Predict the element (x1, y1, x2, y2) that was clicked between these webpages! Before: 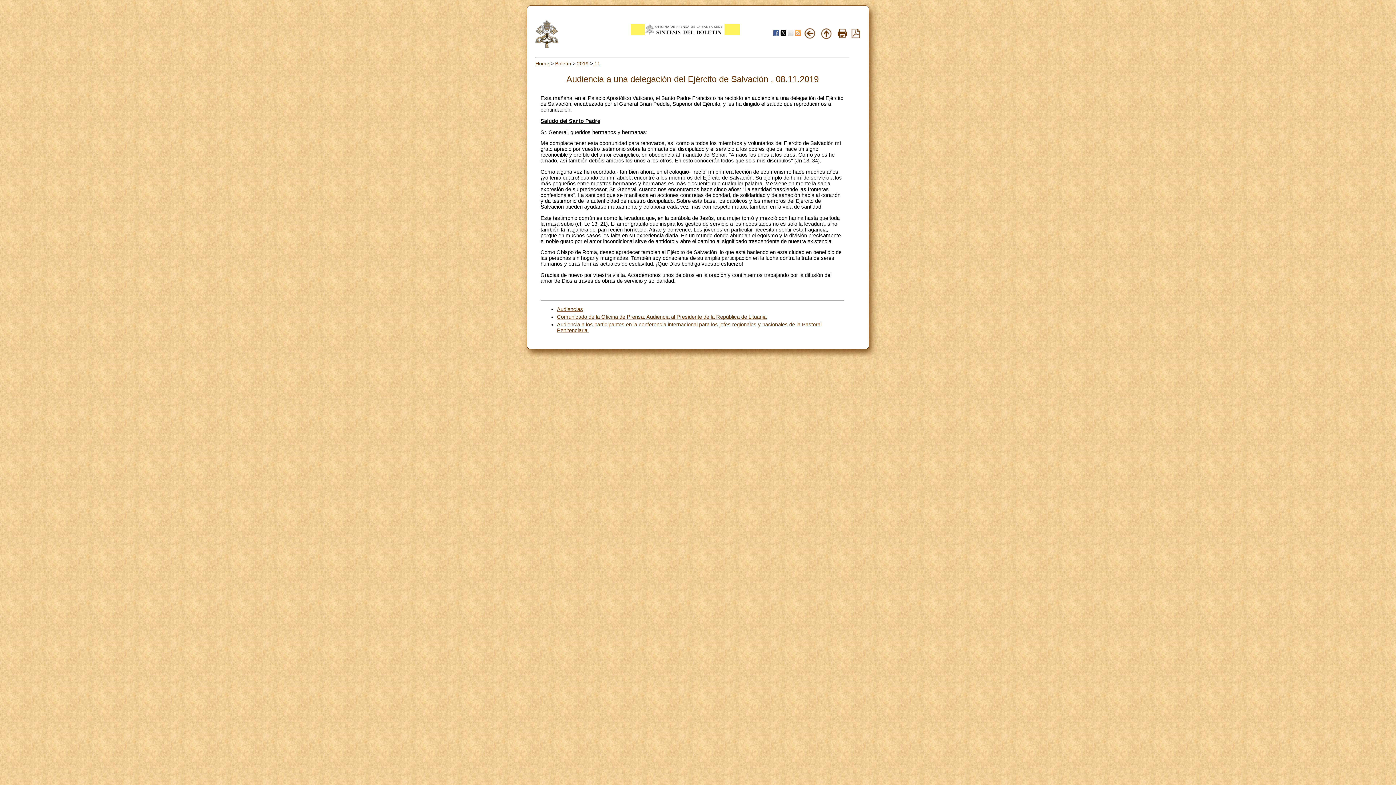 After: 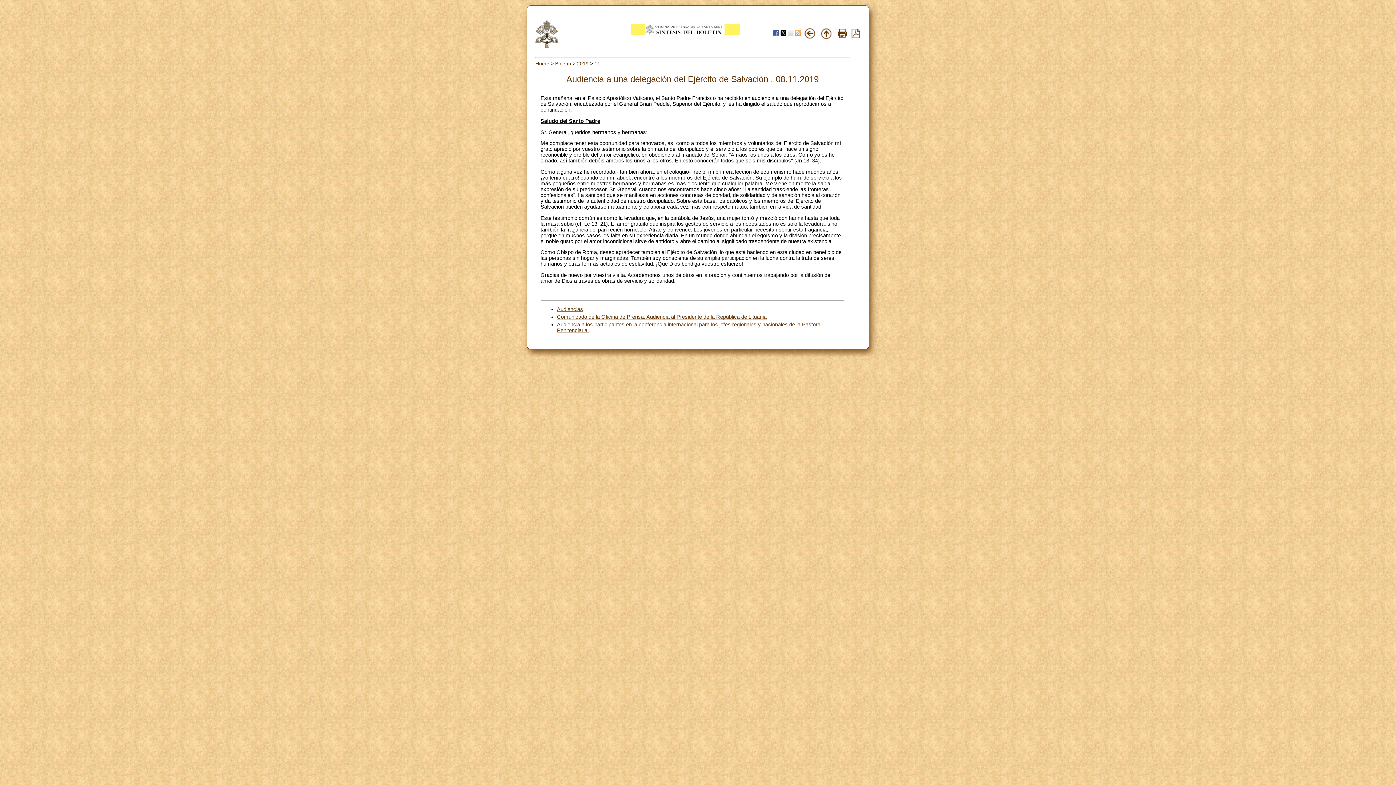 Action: bbox: (851, 33, 860, 39)